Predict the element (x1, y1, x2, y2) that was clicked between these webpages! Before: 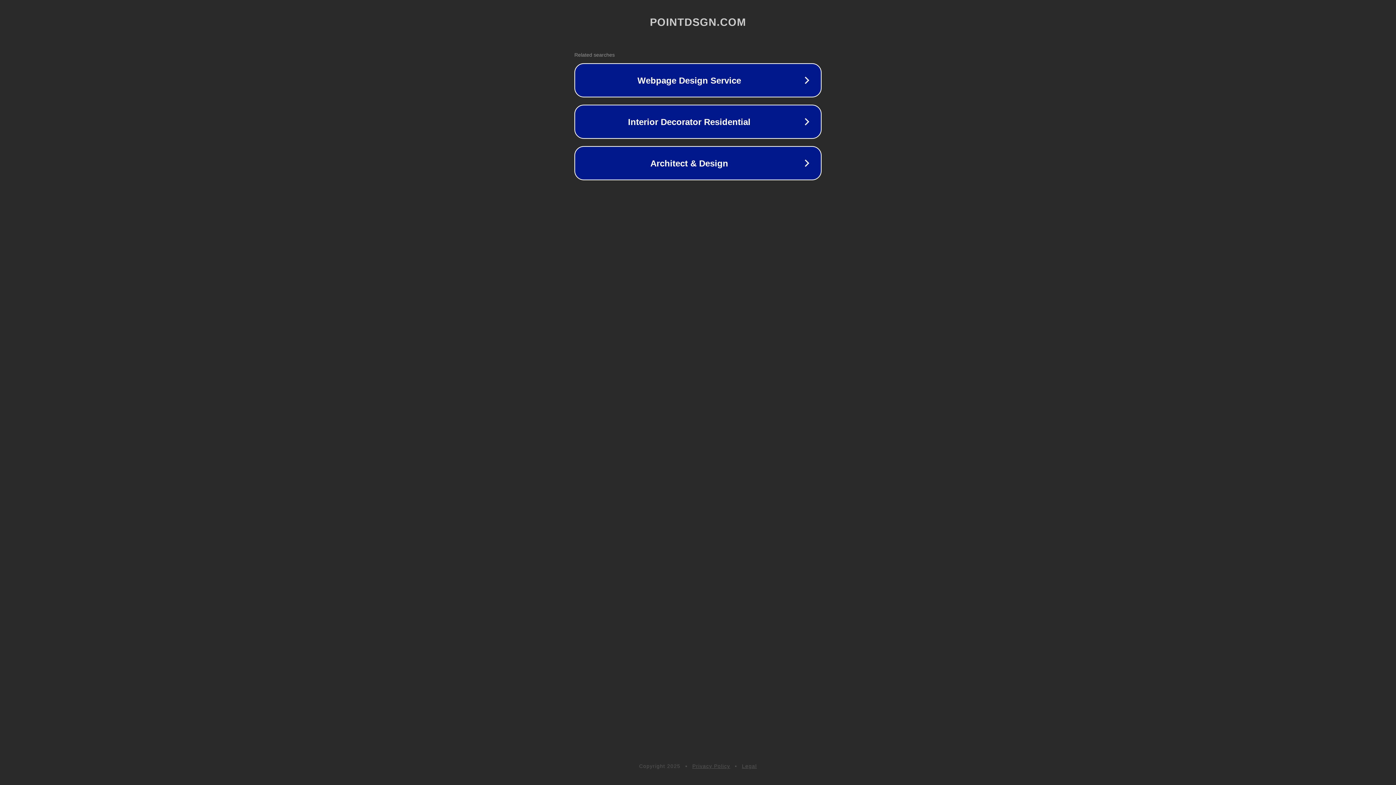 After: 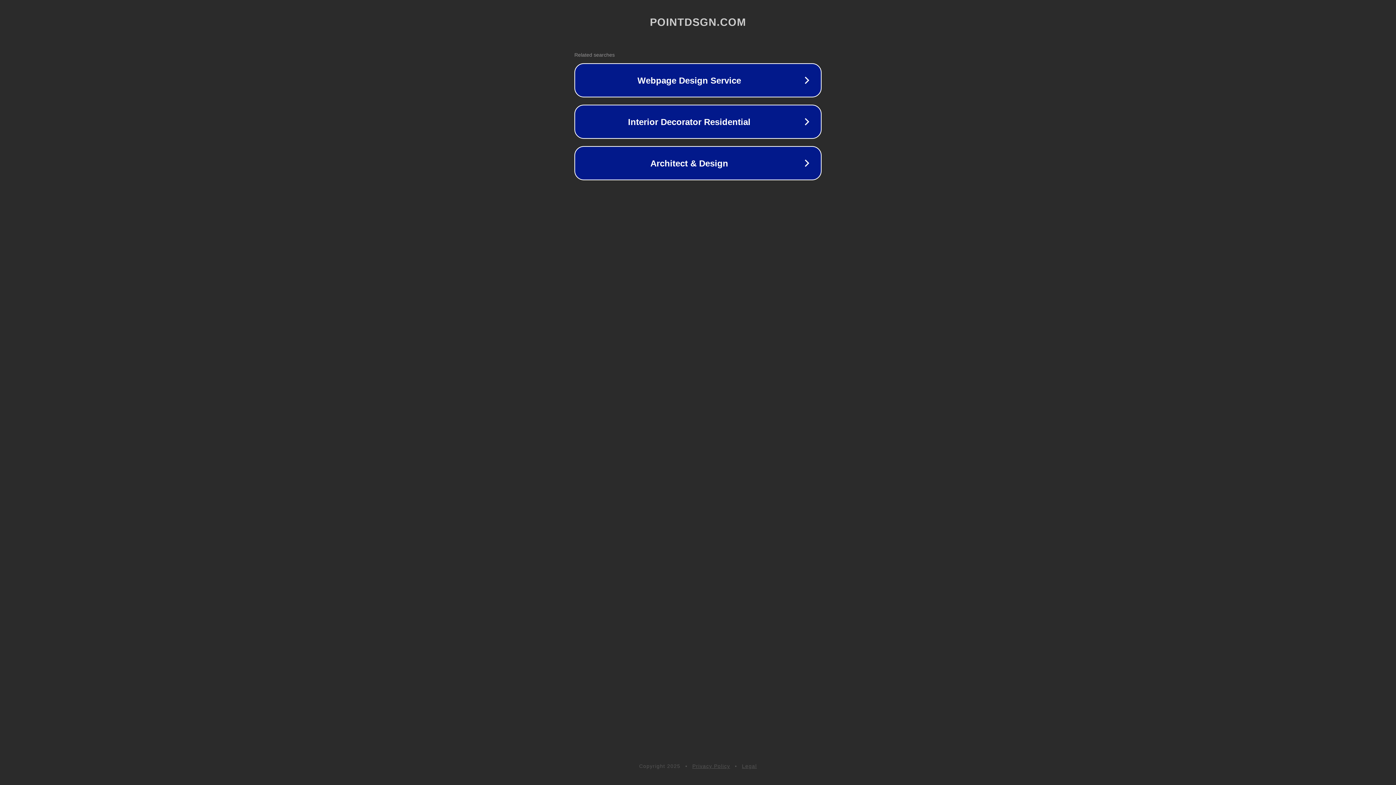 Action: label: Privacy Policy bbox: (692, 763, 730, 769)